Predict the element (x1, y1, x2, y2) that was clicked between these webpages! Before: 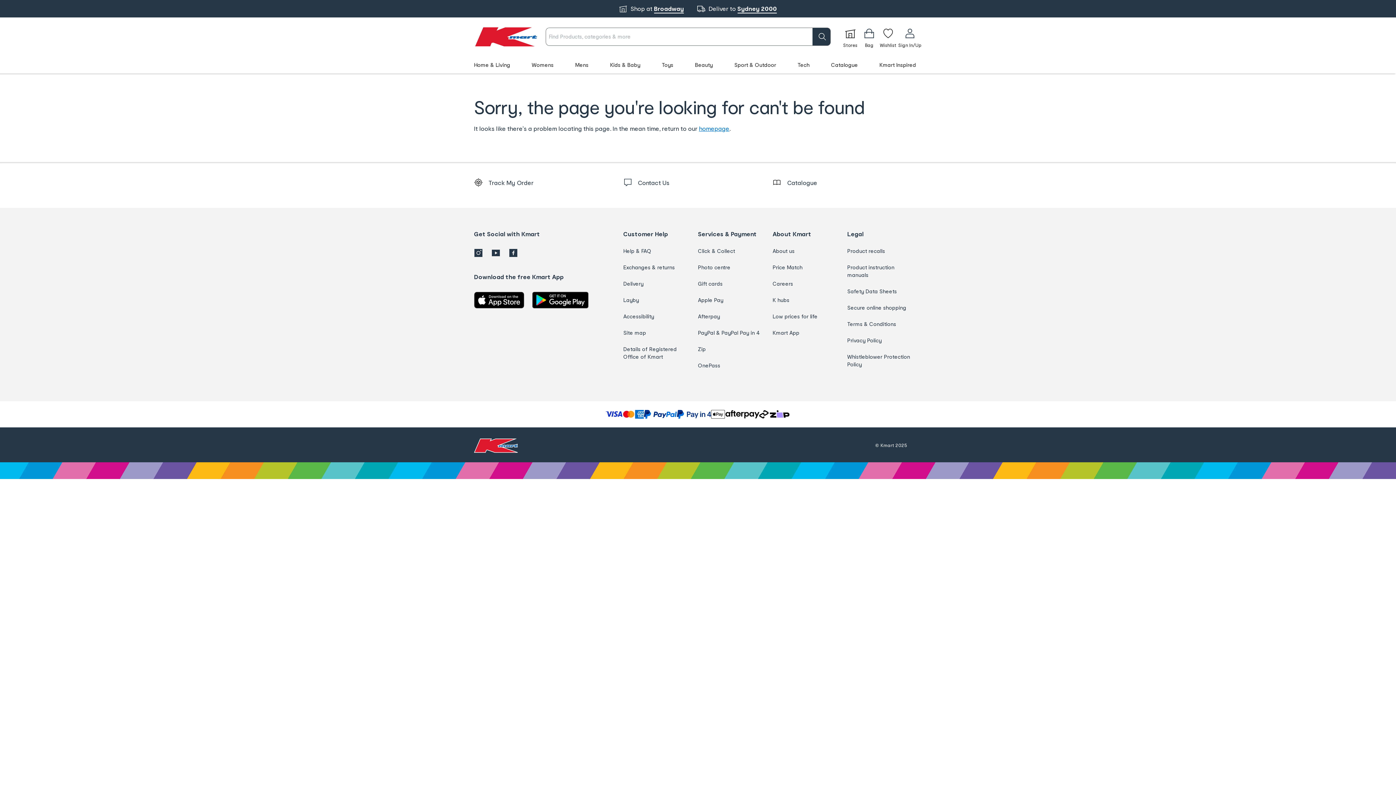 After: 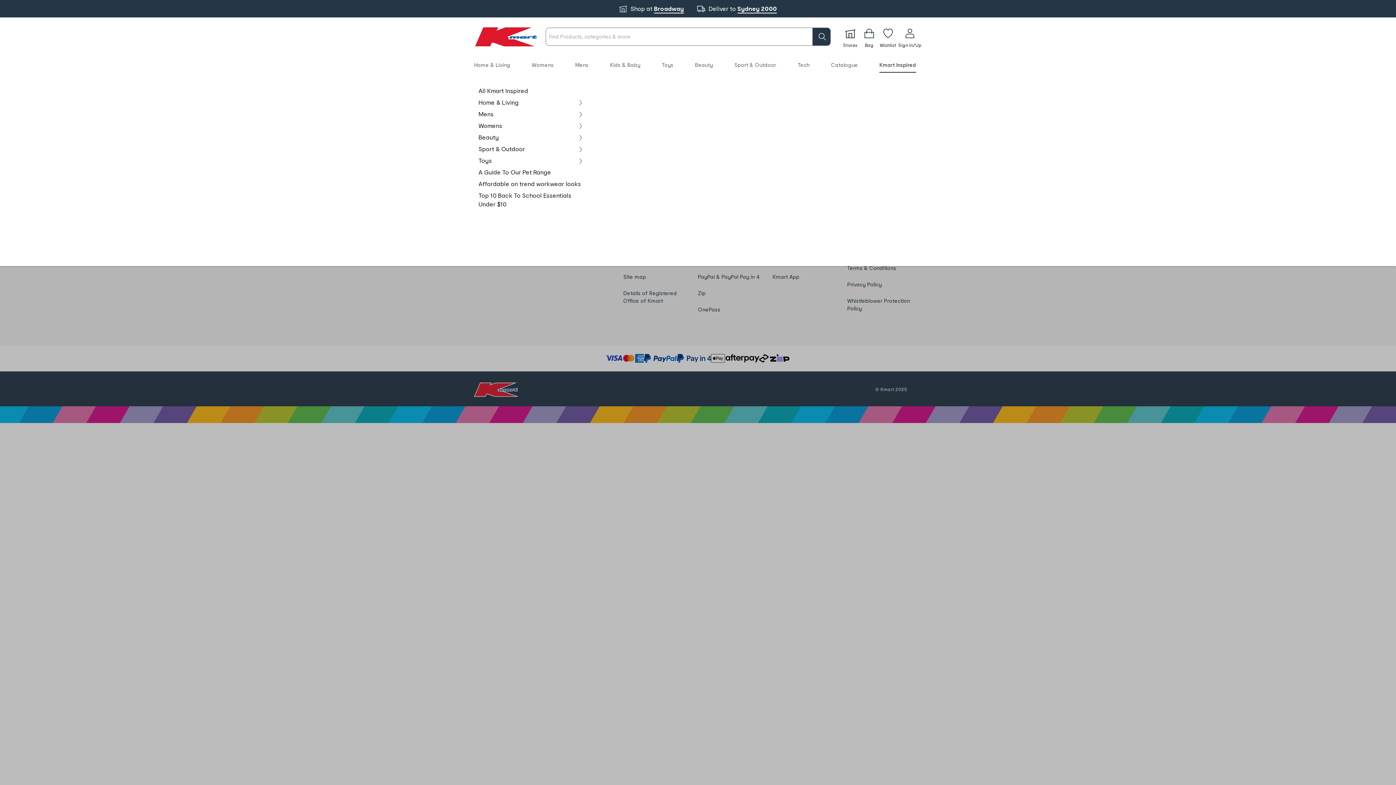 Action: bbox: (879, 61, 916, 67) label: Kmart Inspired